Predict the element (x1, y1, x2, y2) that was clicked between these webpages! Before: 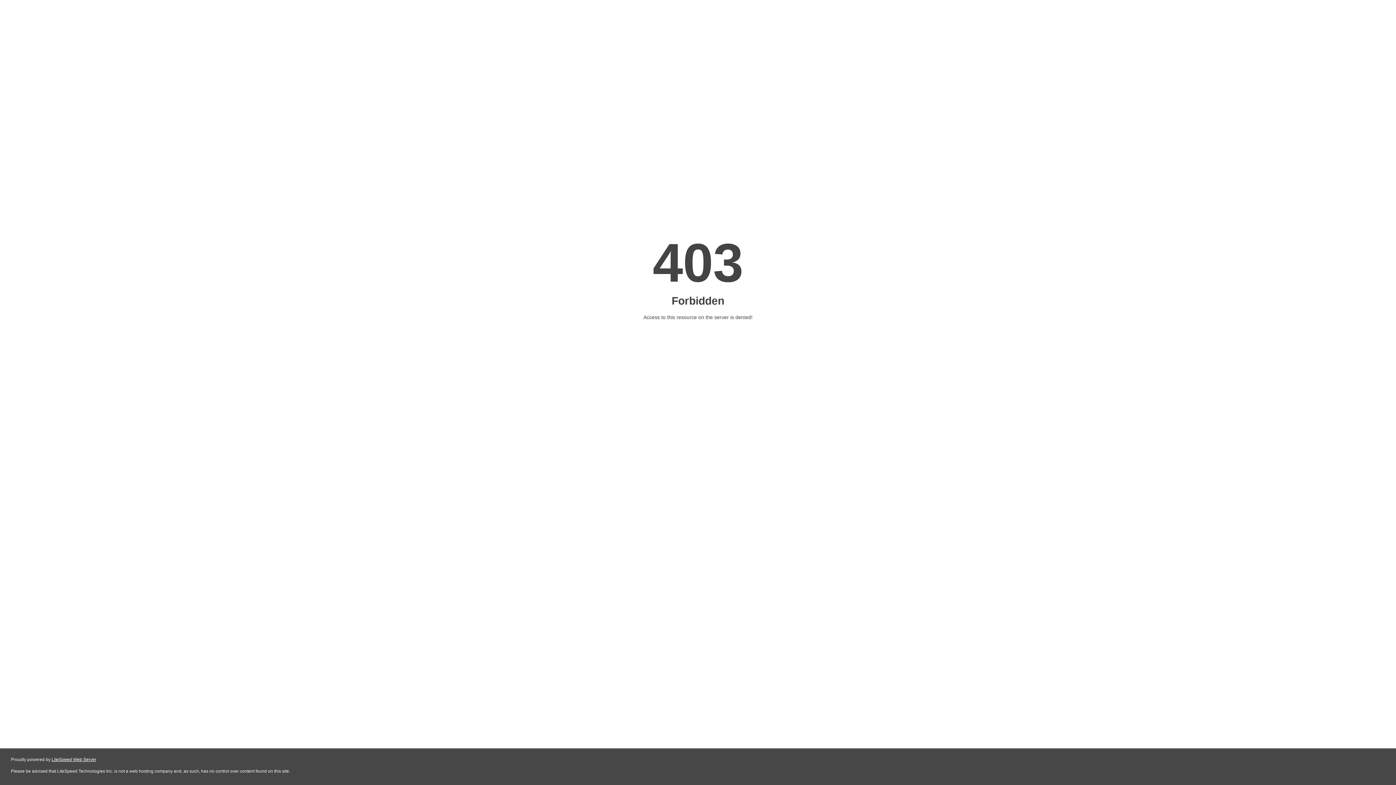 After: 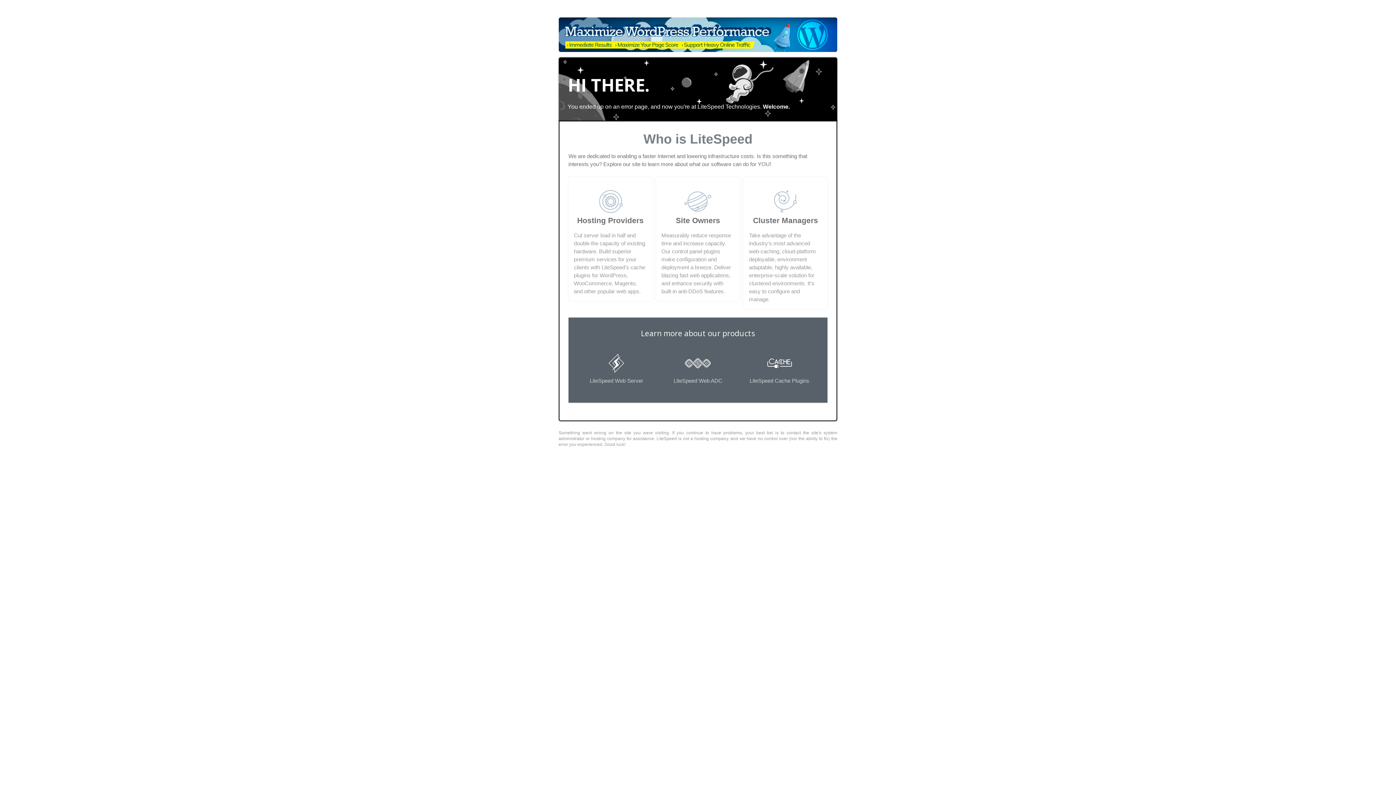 Action: bbox: (51, 757, 96, 762) label: LiteSpeed Web Server